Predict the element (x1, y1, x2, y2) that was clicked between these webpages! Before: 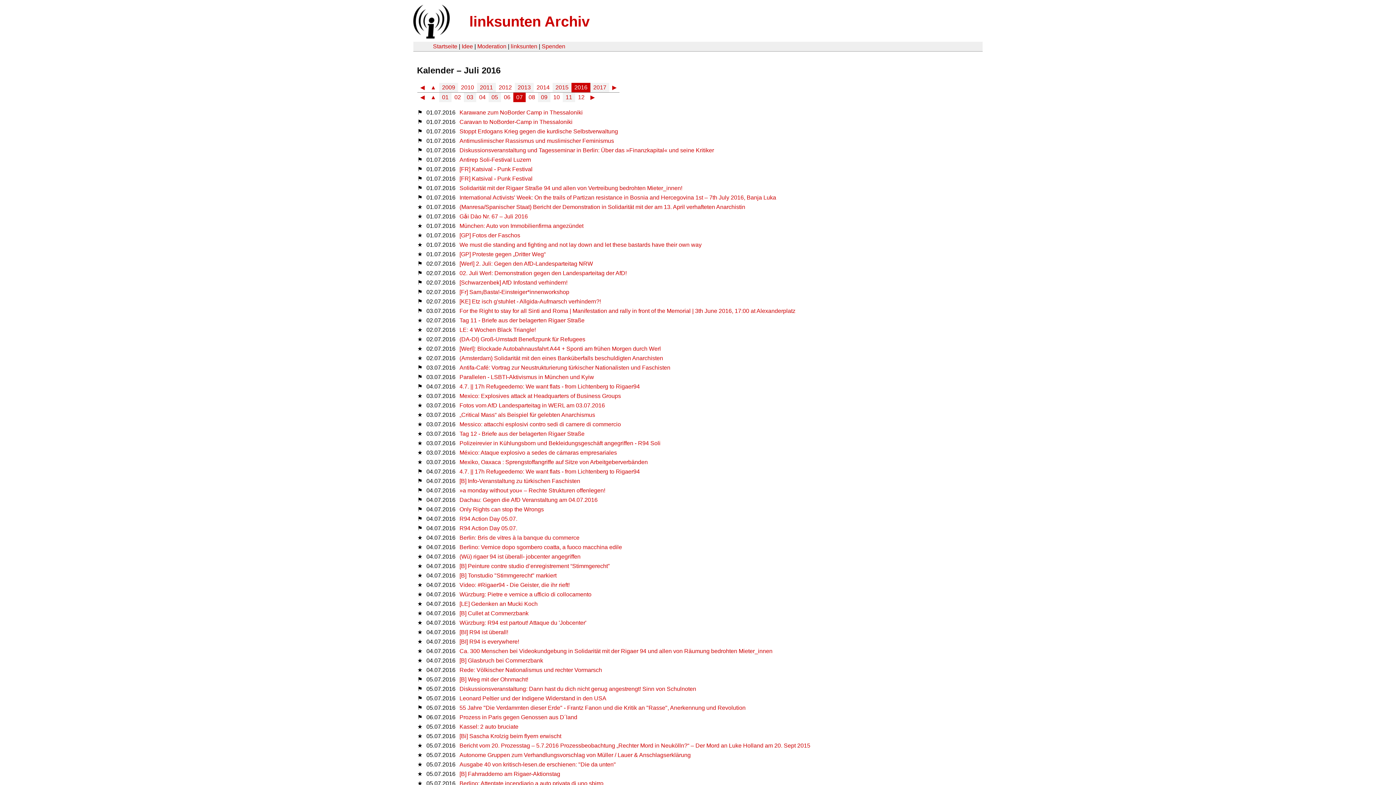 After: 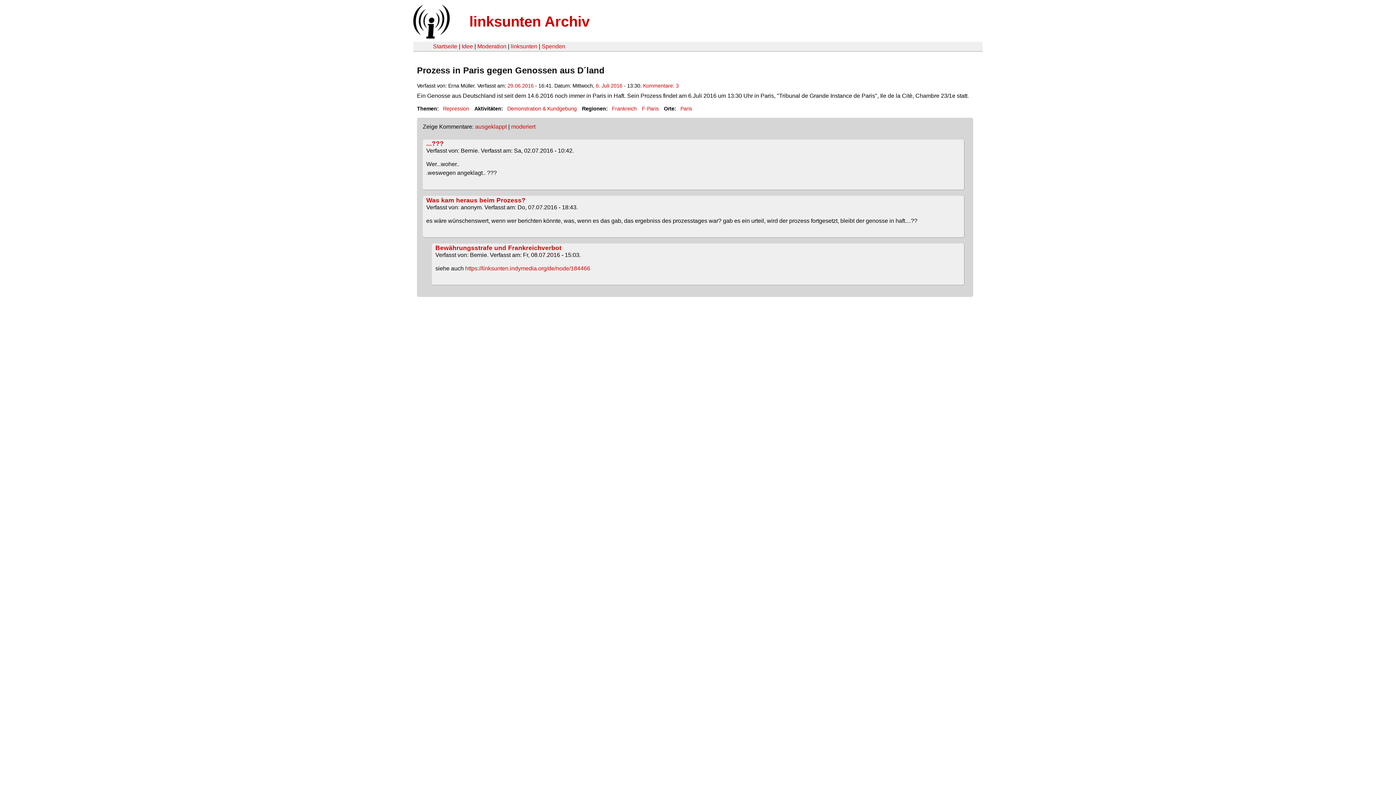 Action: label: Prozess in Paris gegen Genossen aus D´land bbox: (459, 714, 577, 720)